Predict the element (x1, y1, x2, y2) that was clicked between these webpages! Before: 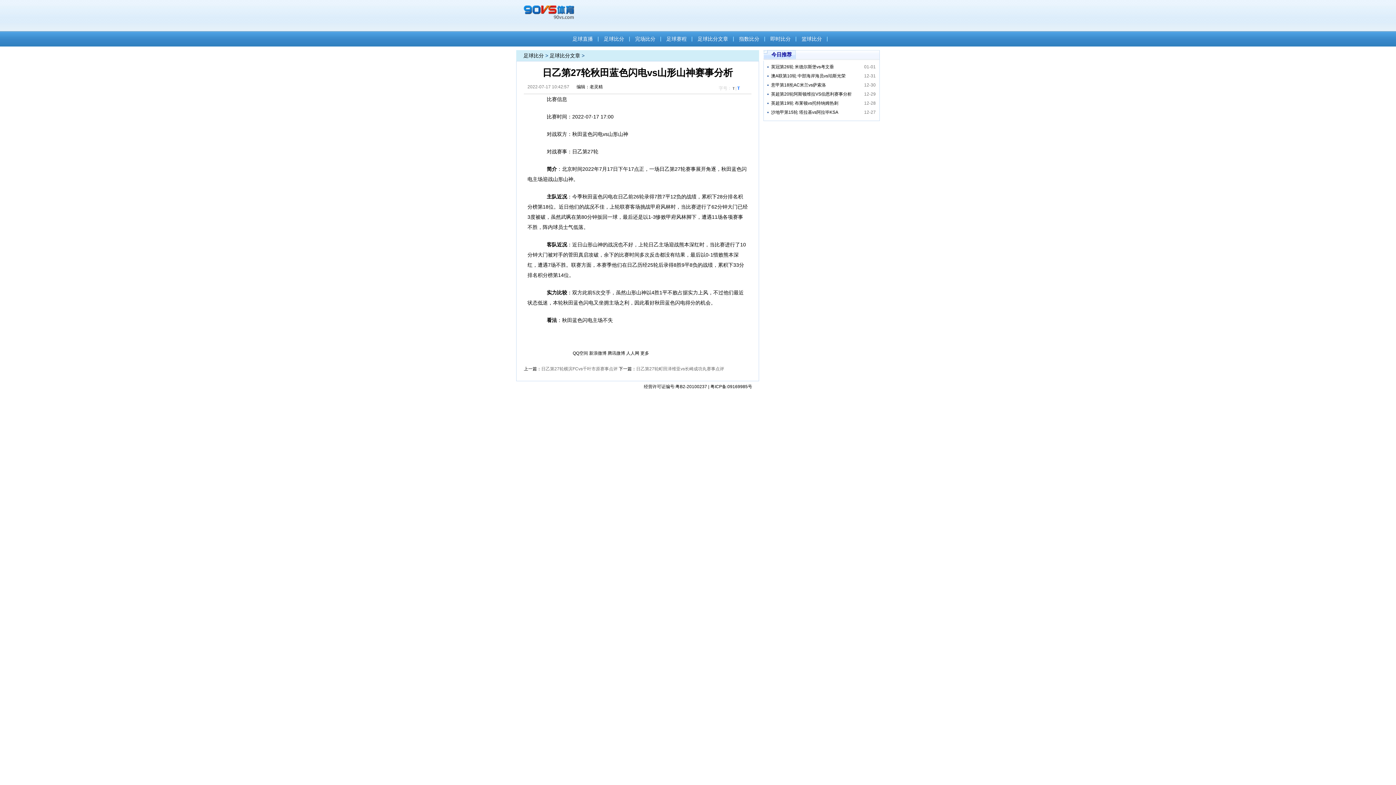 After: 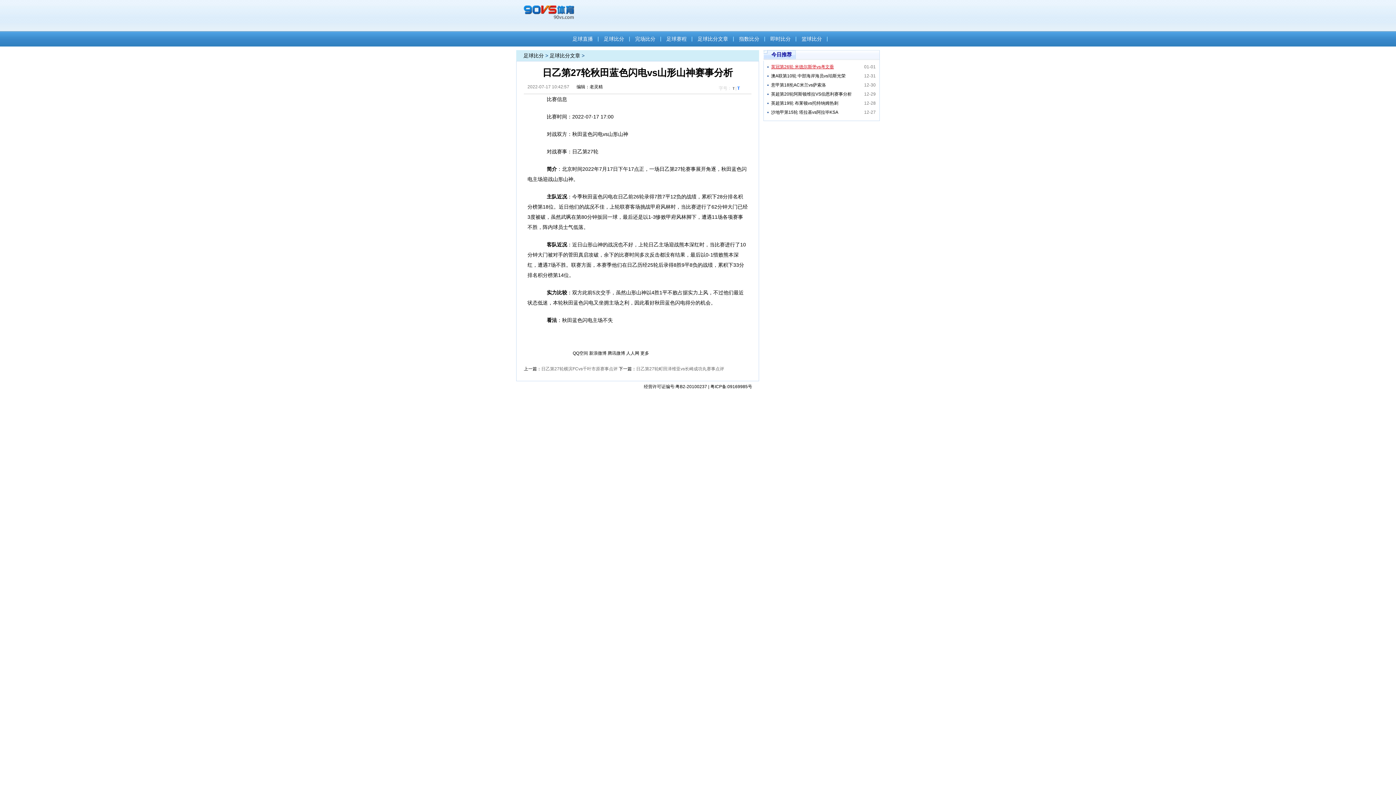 Action: bbox: (771, 64, 834, 69) label: 英冠第26轮 米德尔斯堡vs考文垂